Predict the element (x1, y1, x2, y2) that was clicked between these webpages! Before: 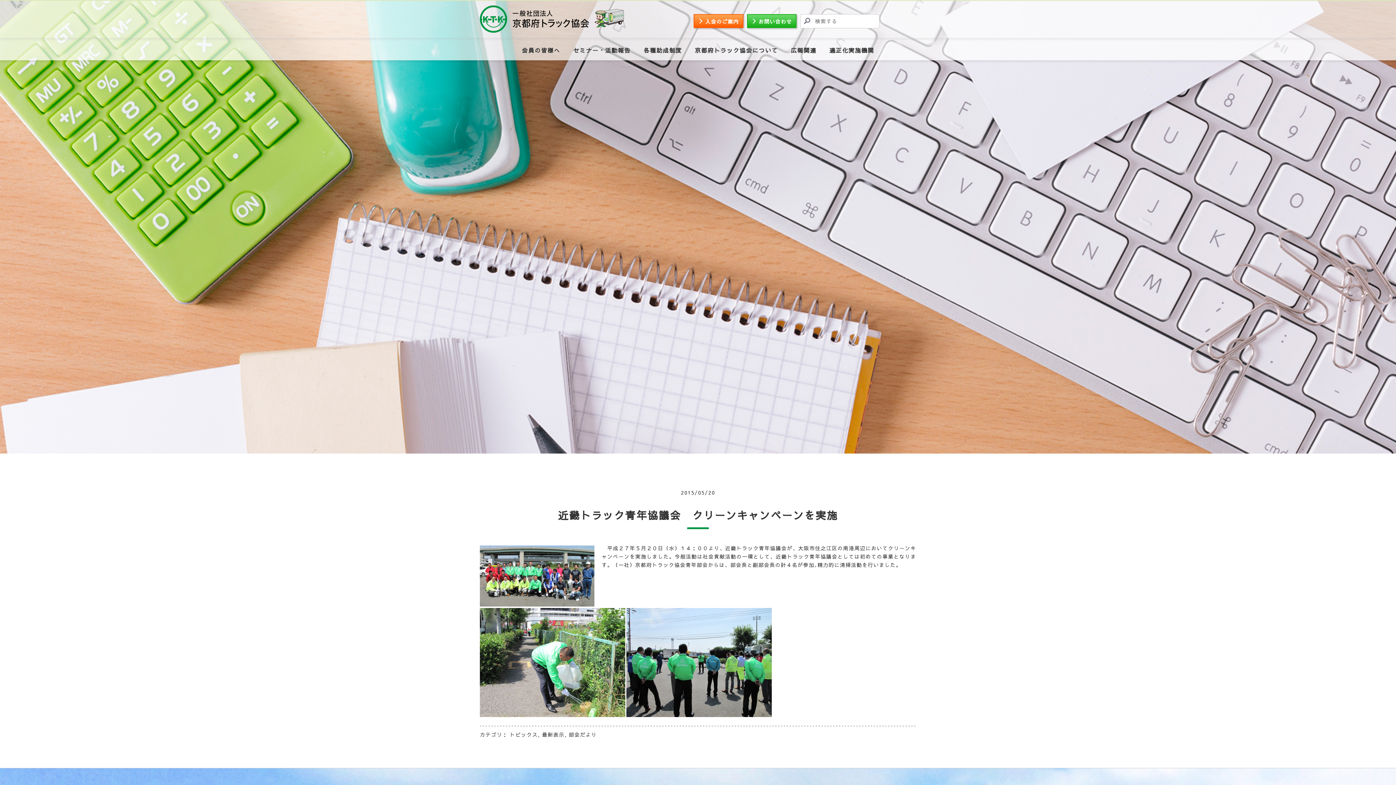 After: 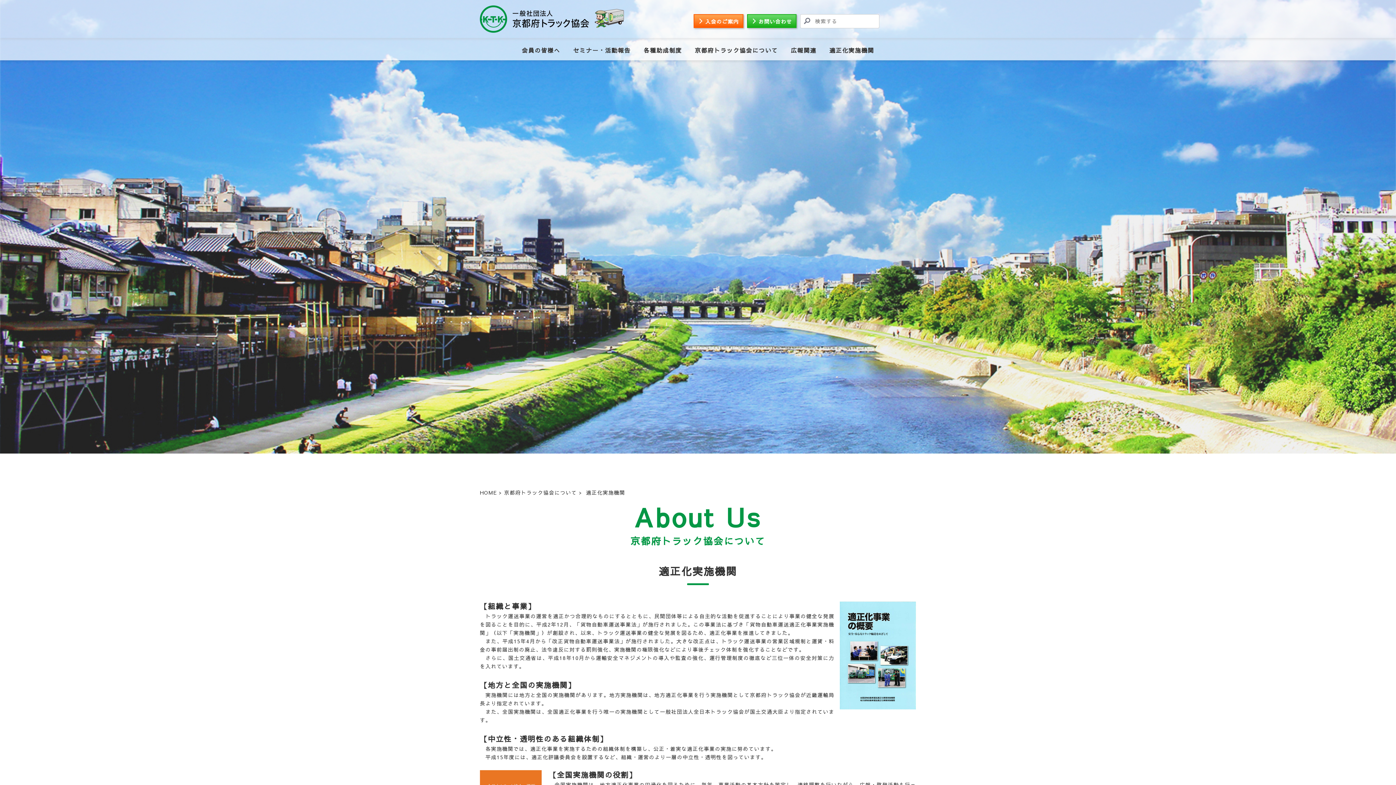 Action: bbox: (824, 43, 879, 56) label: 適正化実施機関